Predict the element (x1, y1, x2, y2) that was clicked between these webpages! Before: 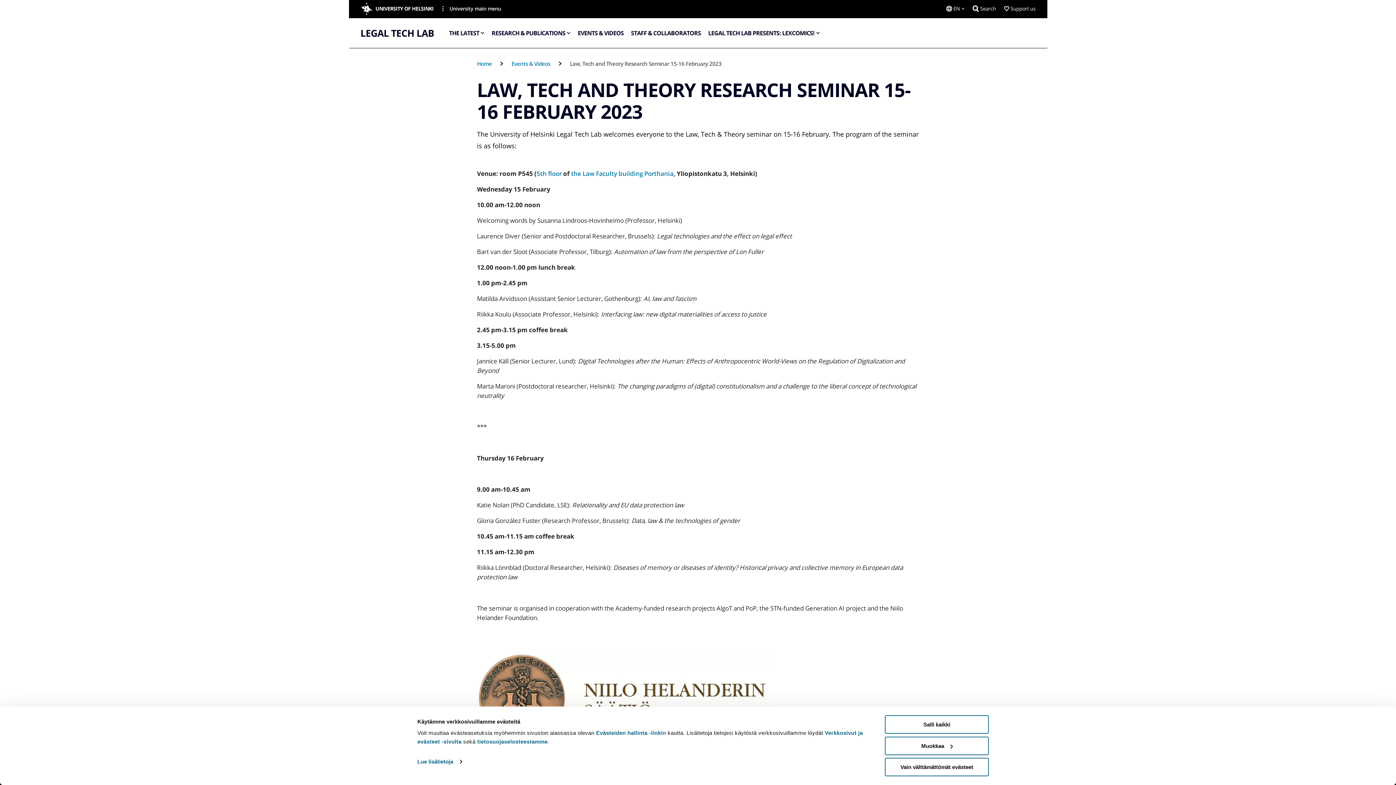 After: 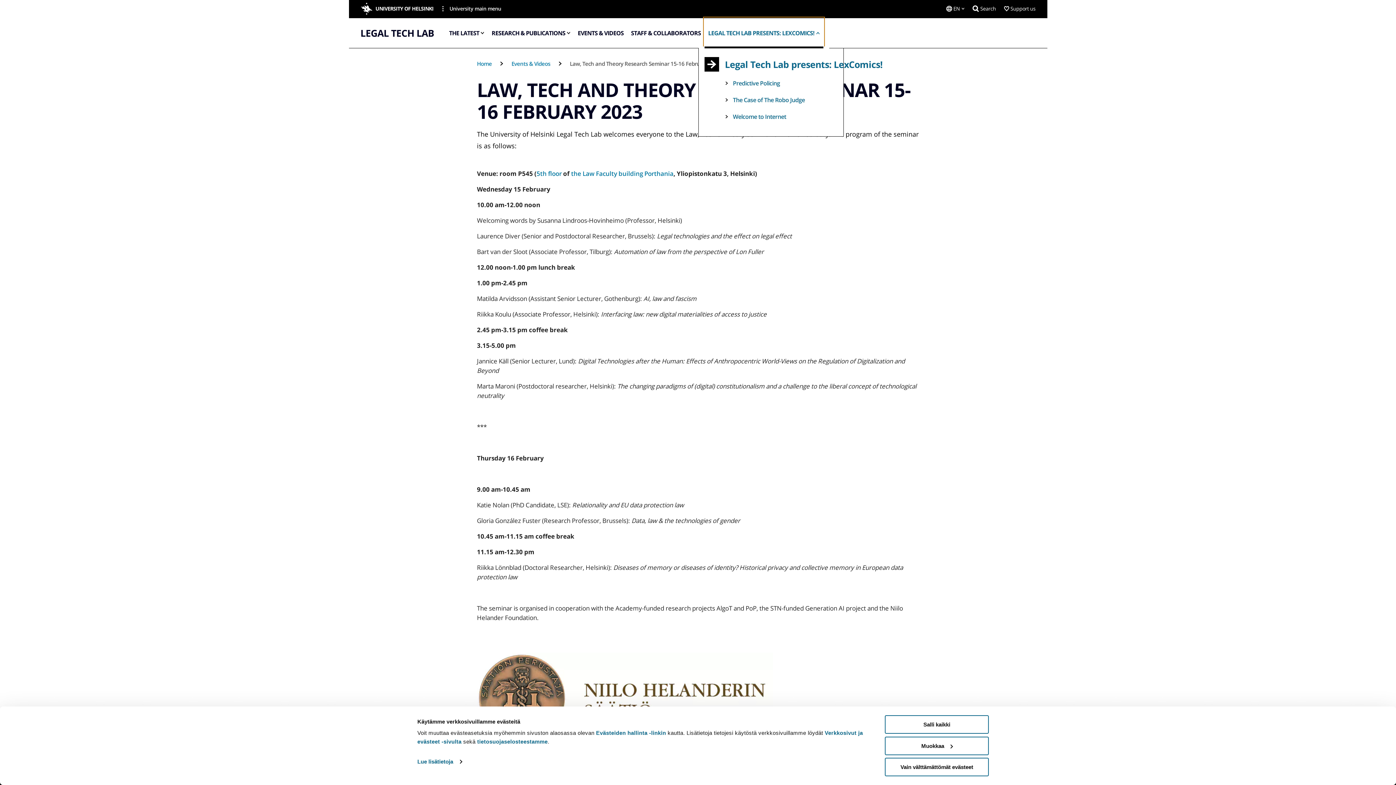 Action: bbox: (704, 18, 823, 48) label: LEGAL TECH LAB PRESENTS: LEXCOMICS!